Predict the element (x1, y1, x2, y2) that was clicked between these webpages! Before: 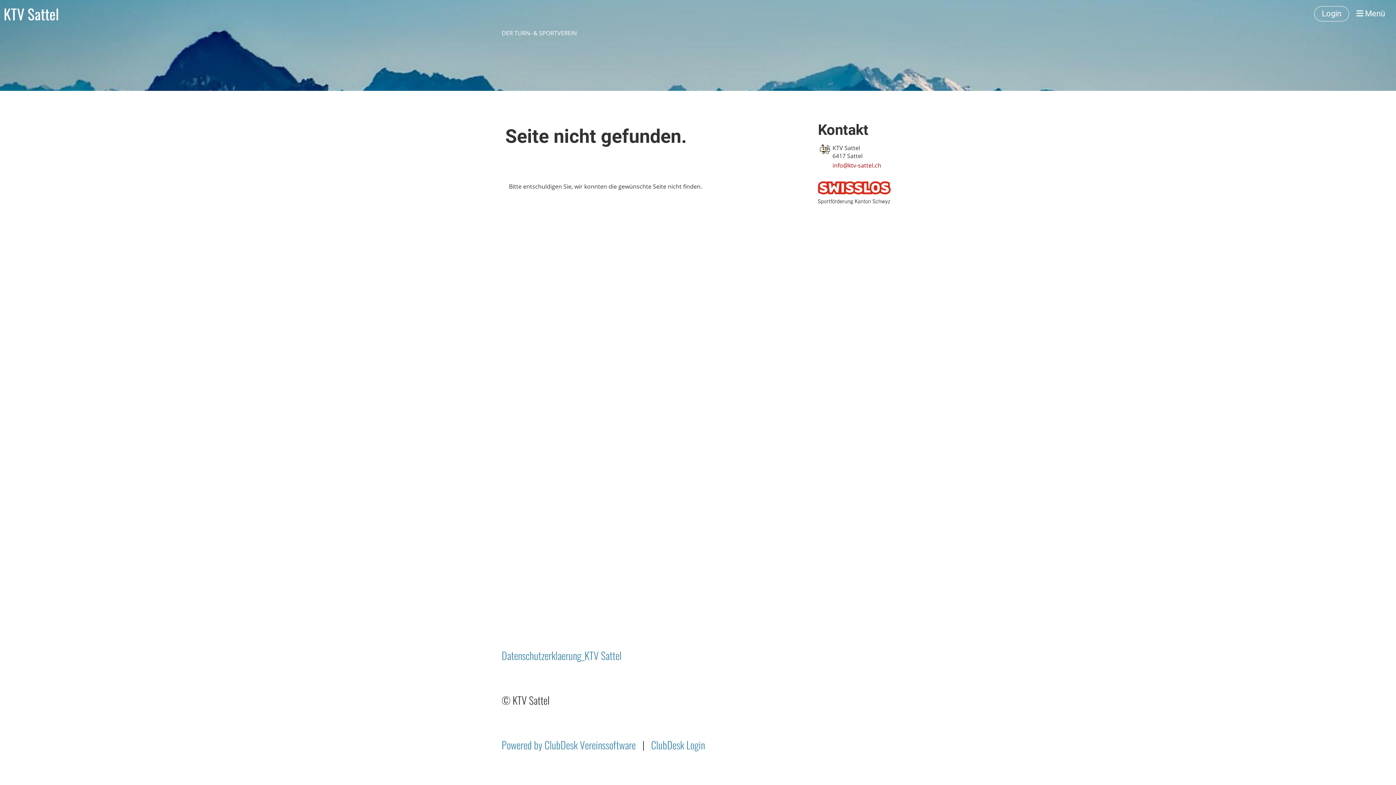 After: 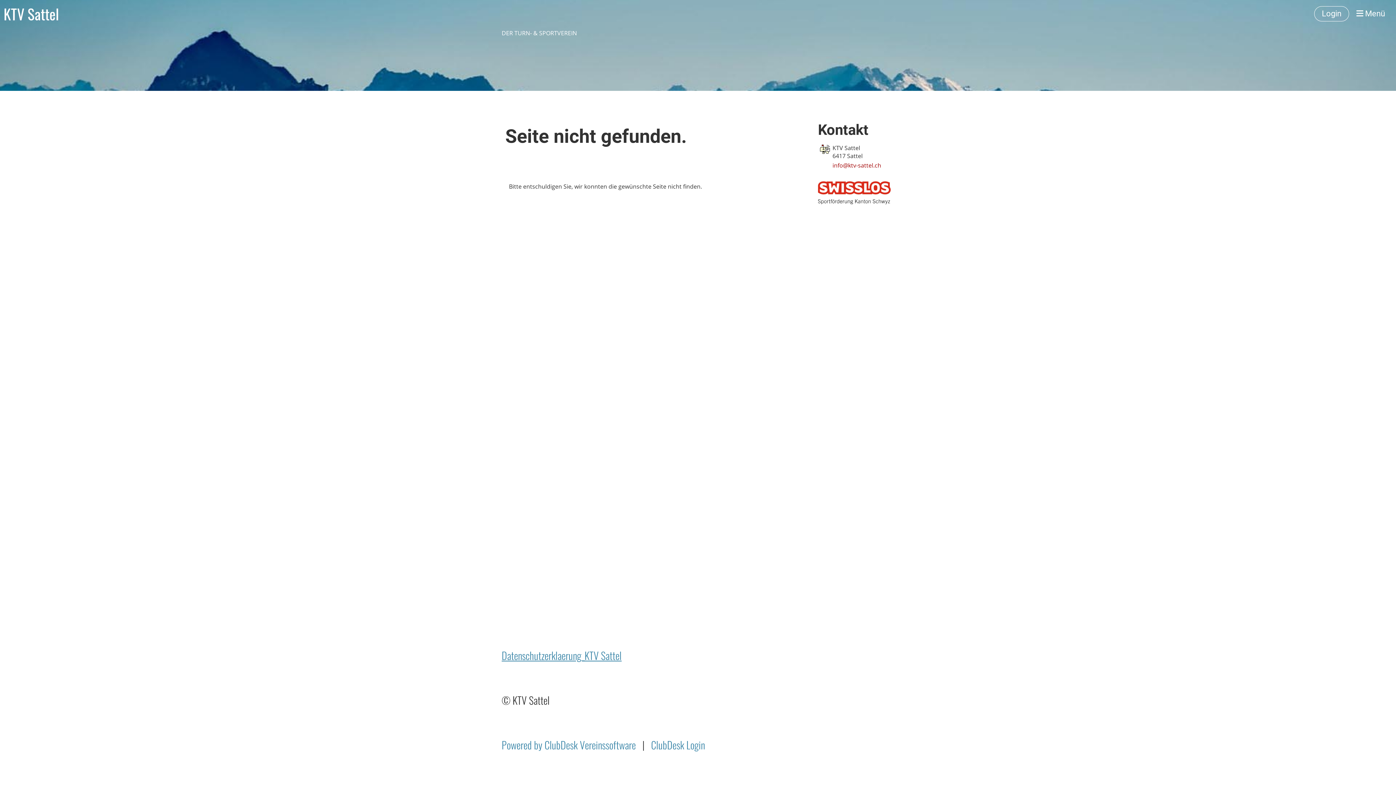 Action: label: Datenschutzerklaerung_KTV Sattel bbox: (501, 648, 621, 663)